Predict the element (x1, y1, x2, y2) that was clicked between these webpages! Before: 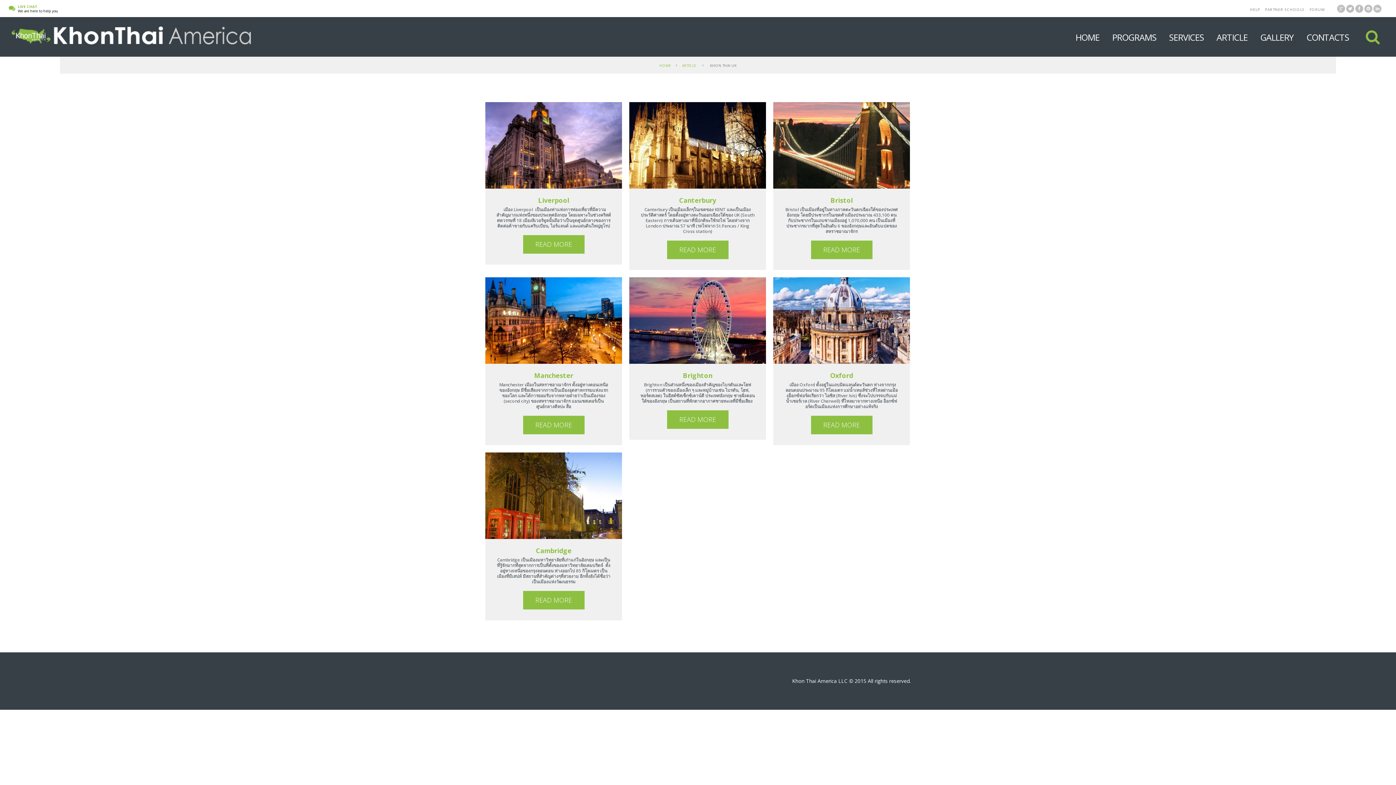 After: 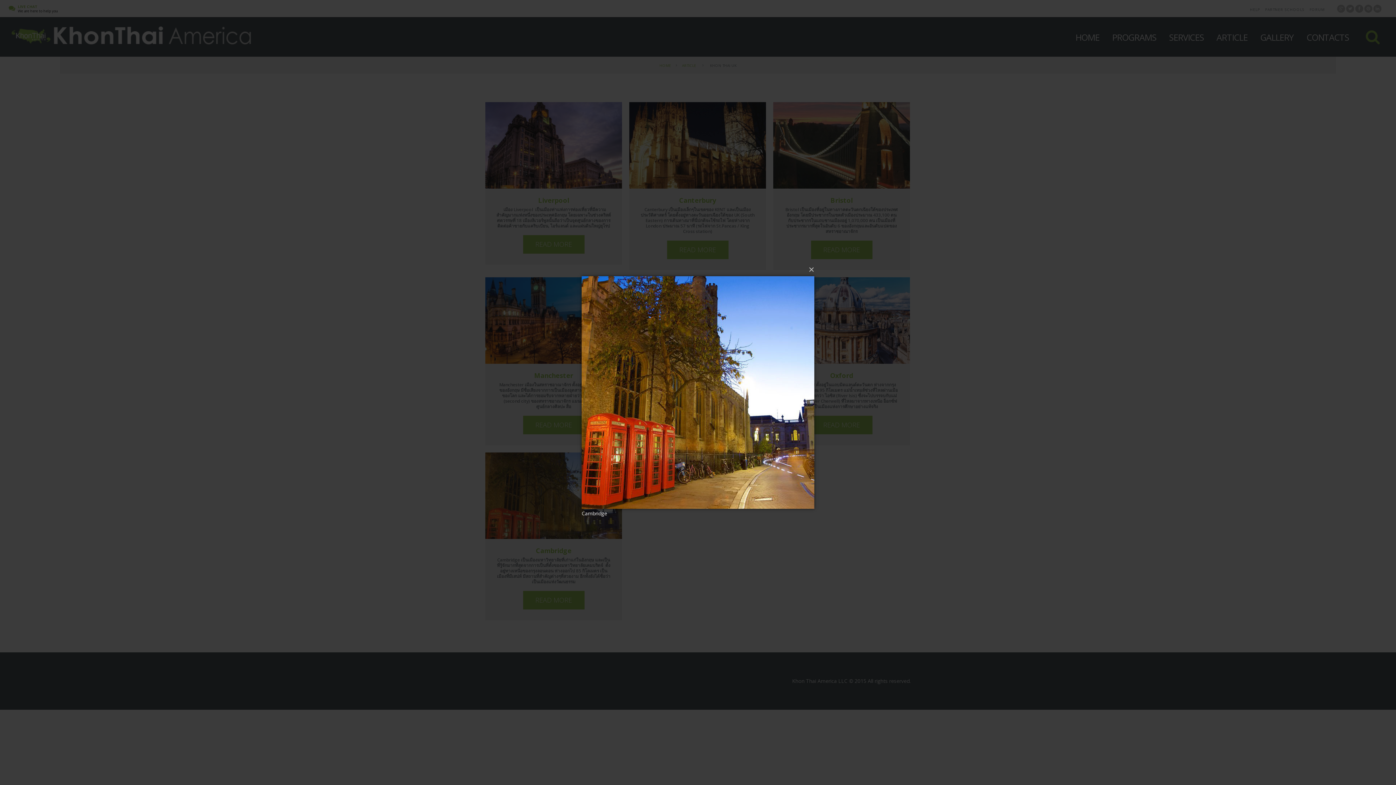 Action: bbox: (485, 452, 622, 539)